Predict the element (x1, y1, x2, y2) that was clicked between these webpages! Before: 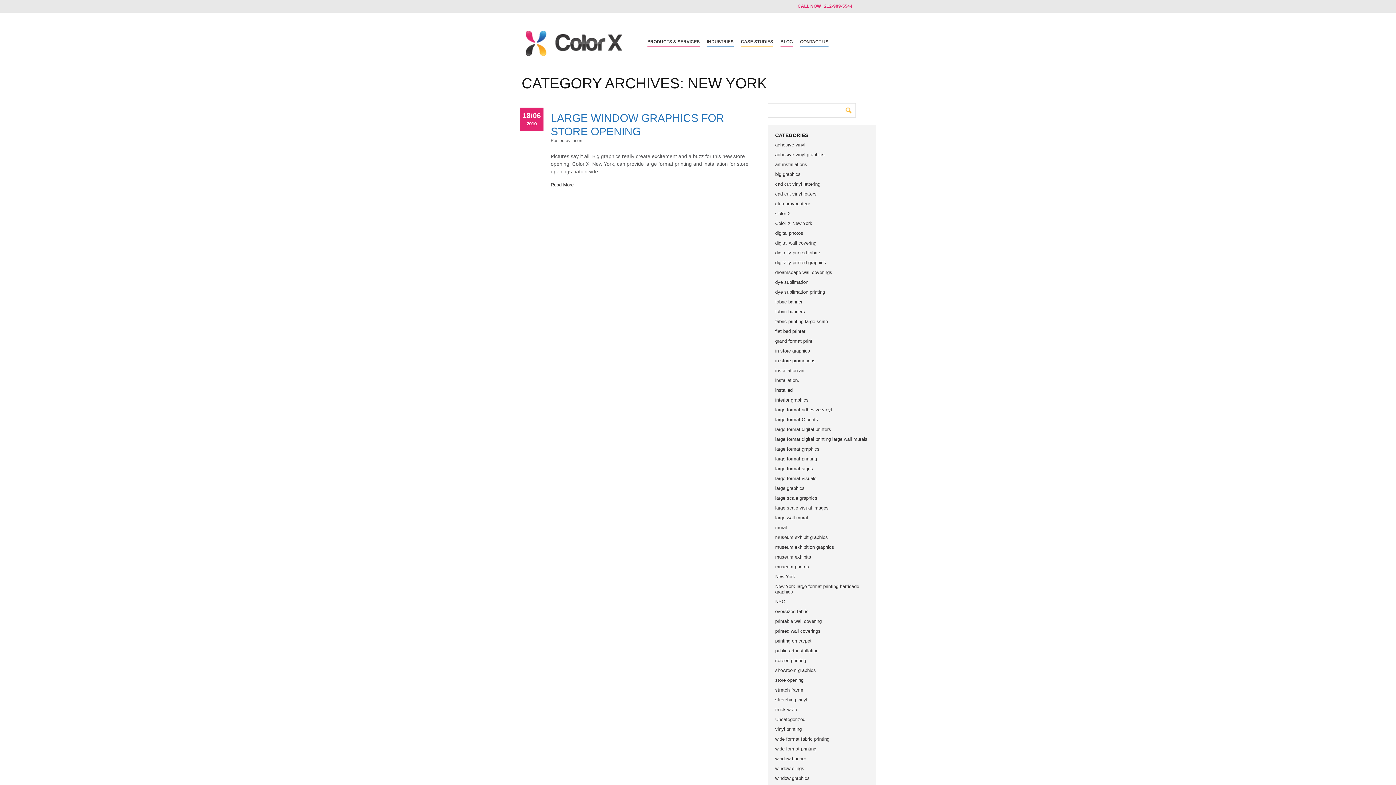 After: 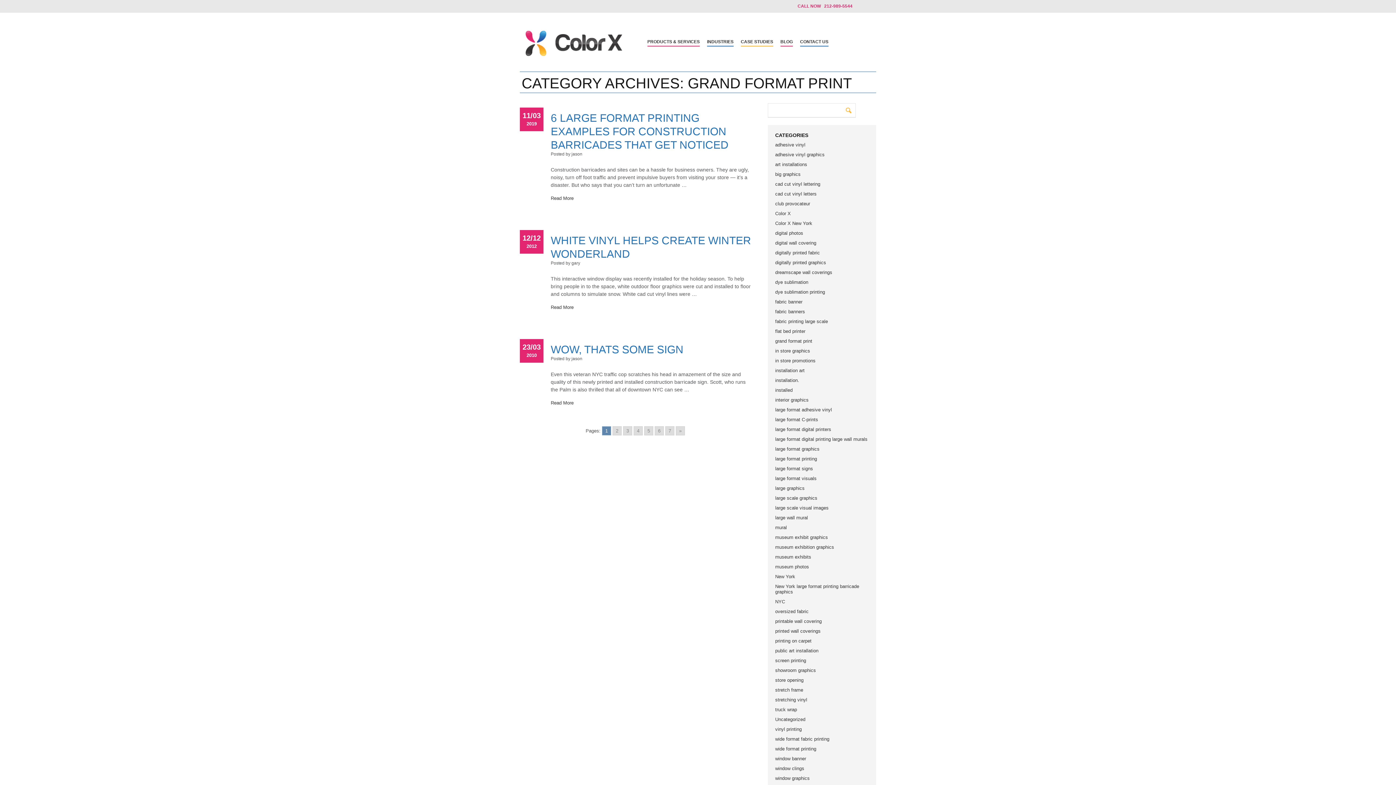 Action: label: grand format print bbox: (775, 338, 812, 344)